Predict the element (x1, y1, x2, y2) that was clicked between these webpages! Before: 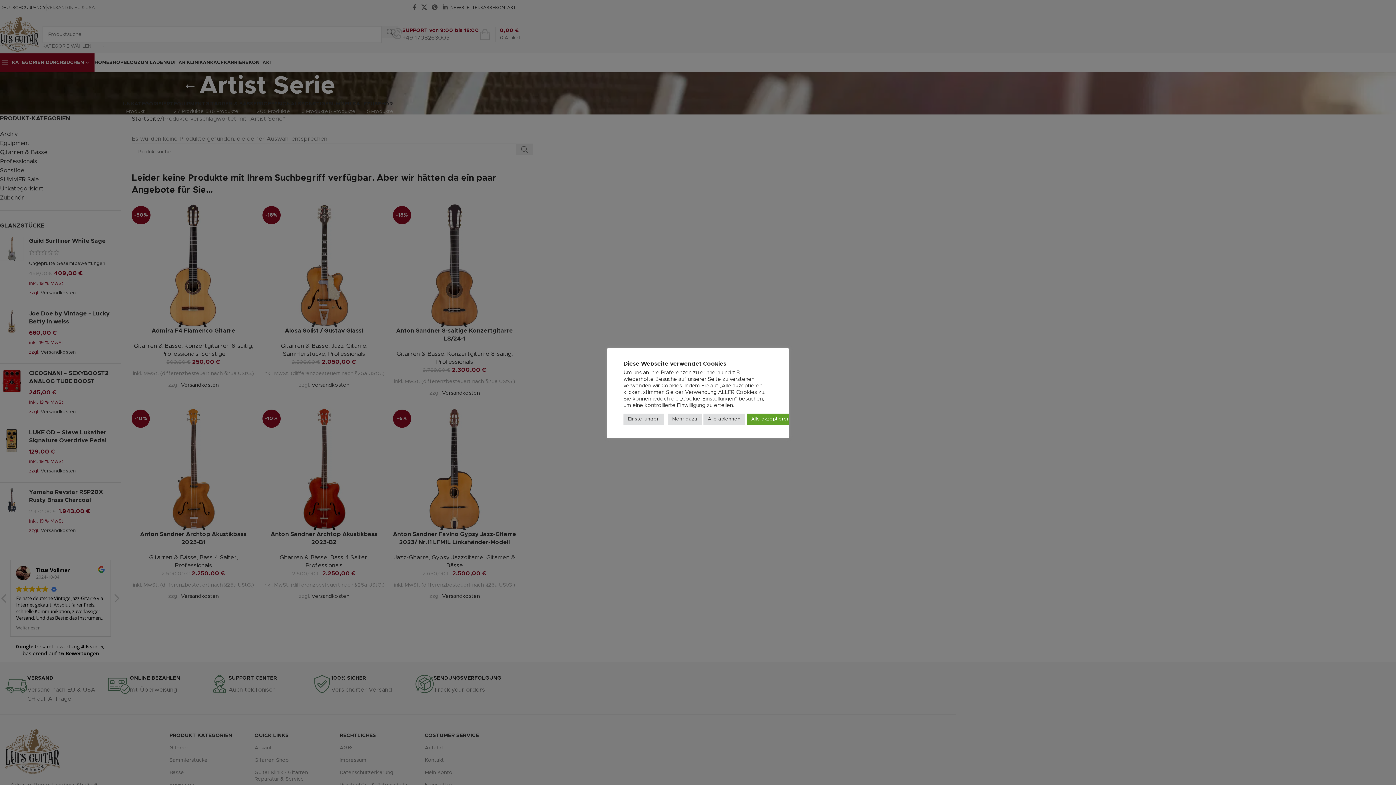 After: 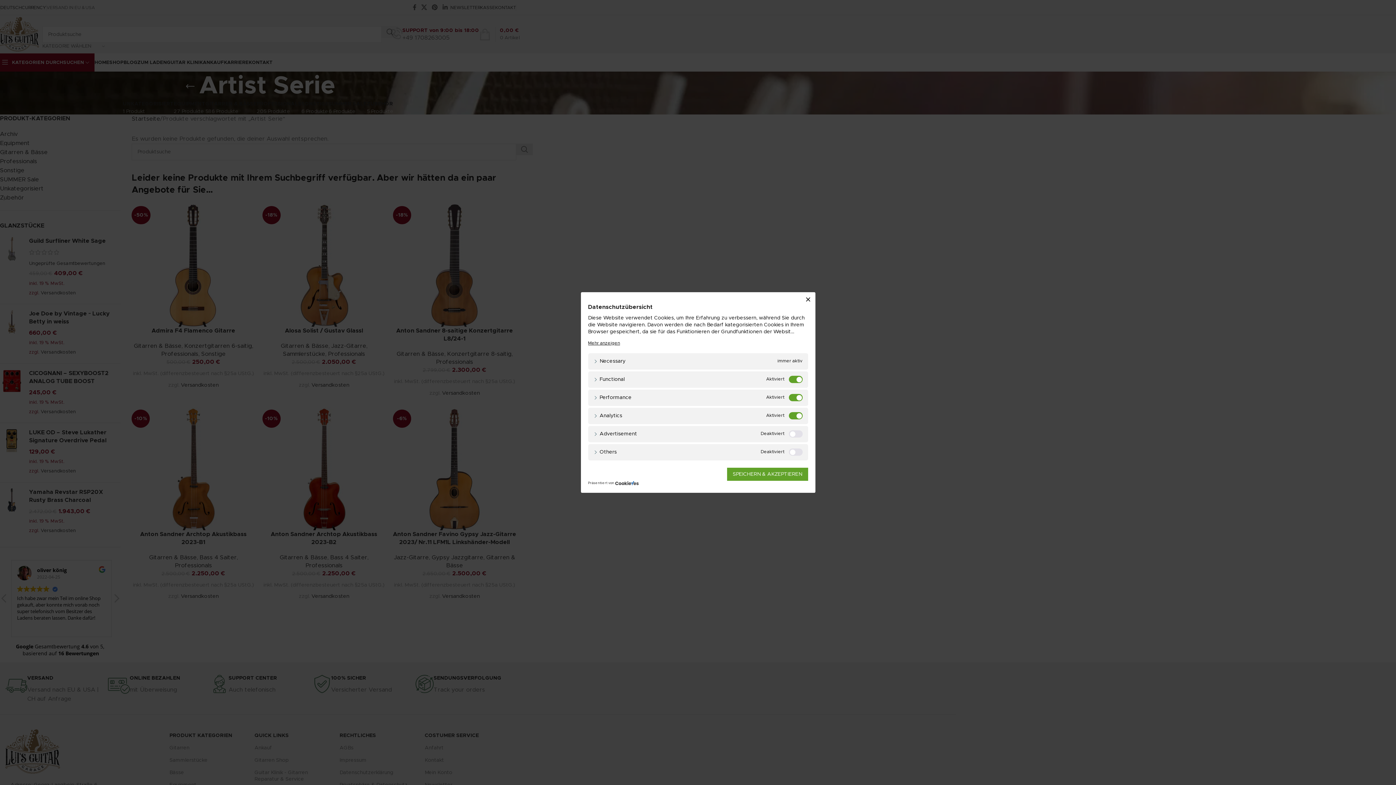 Action: label: Einstellungen bbox: (623, 413, 664, 425)